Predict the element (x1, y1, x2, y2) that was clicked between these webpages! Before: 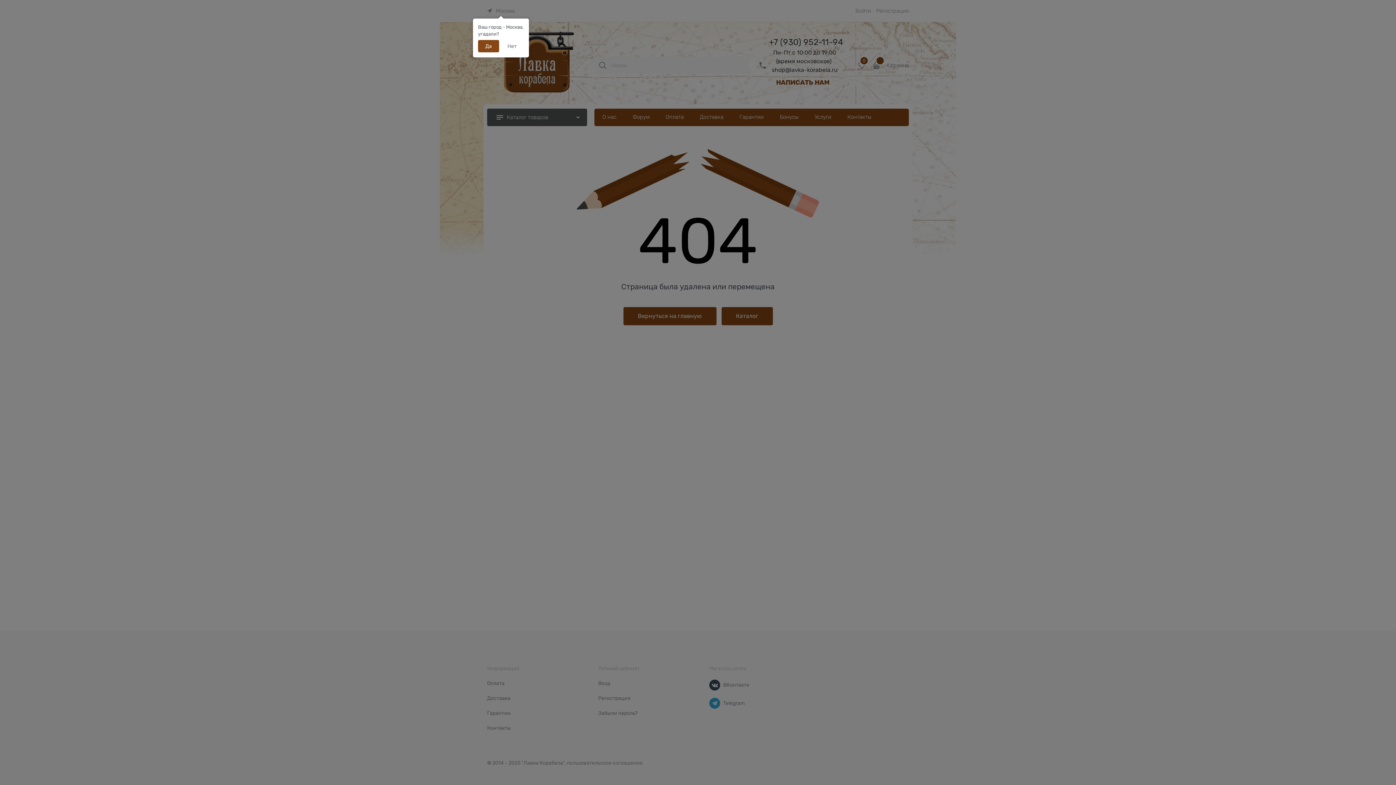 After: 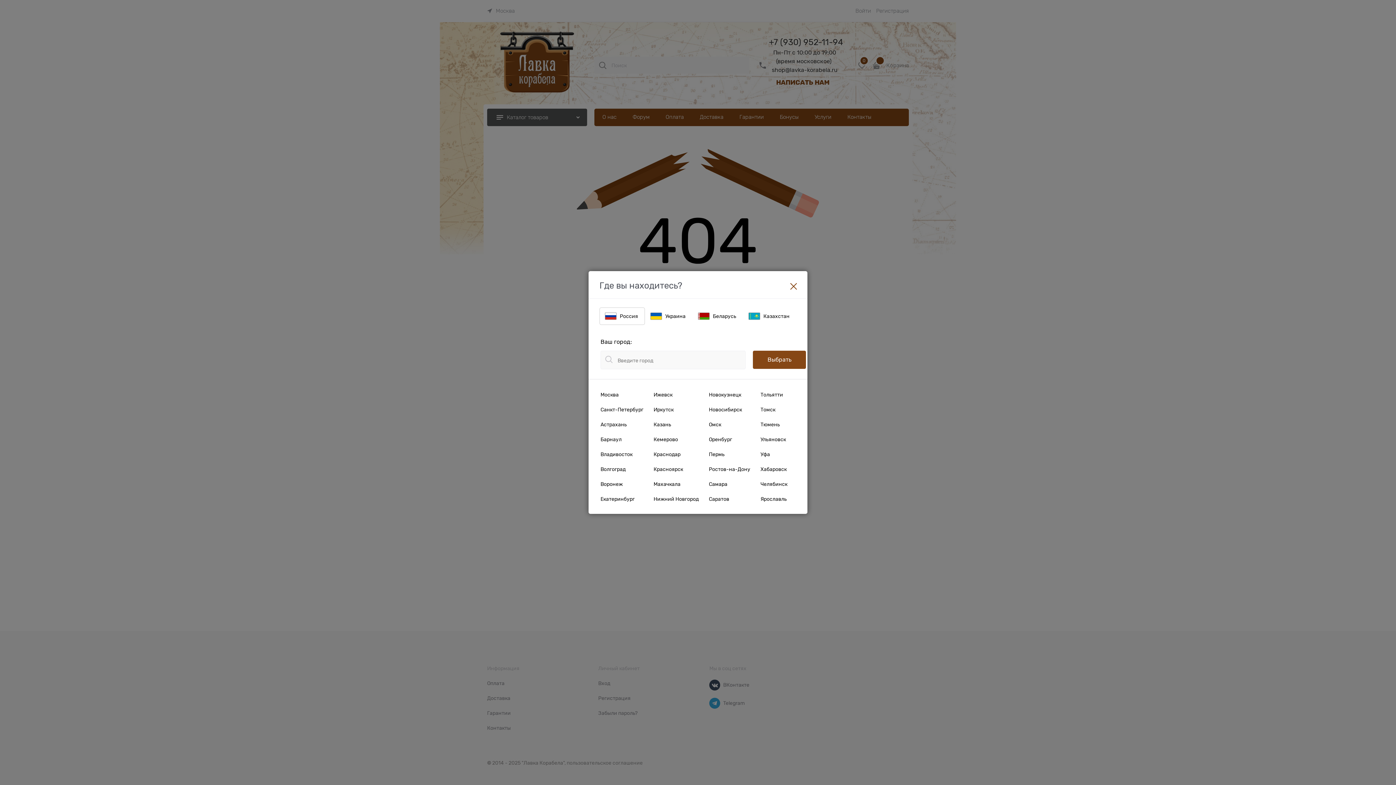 Action: bbox: (500, 40, 524, 52) label: Нет